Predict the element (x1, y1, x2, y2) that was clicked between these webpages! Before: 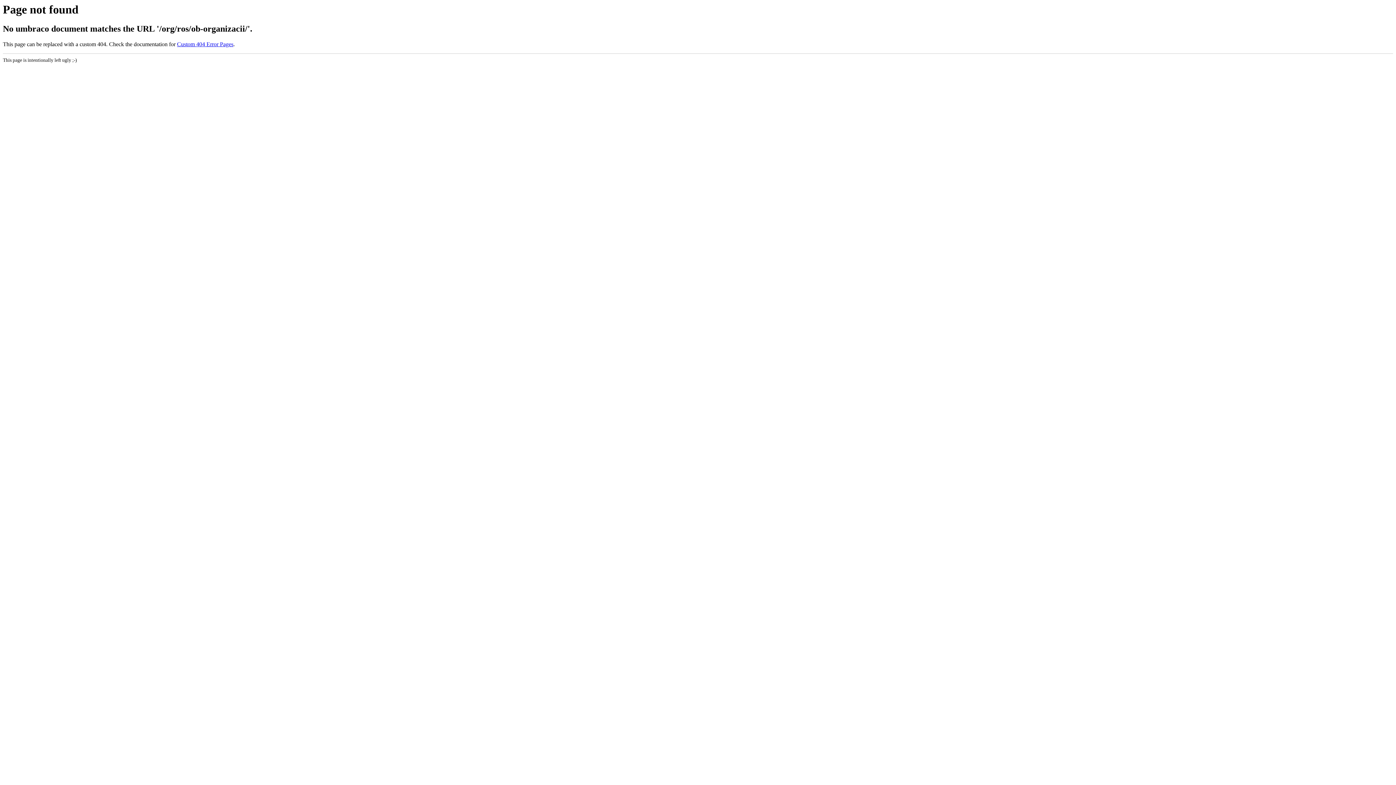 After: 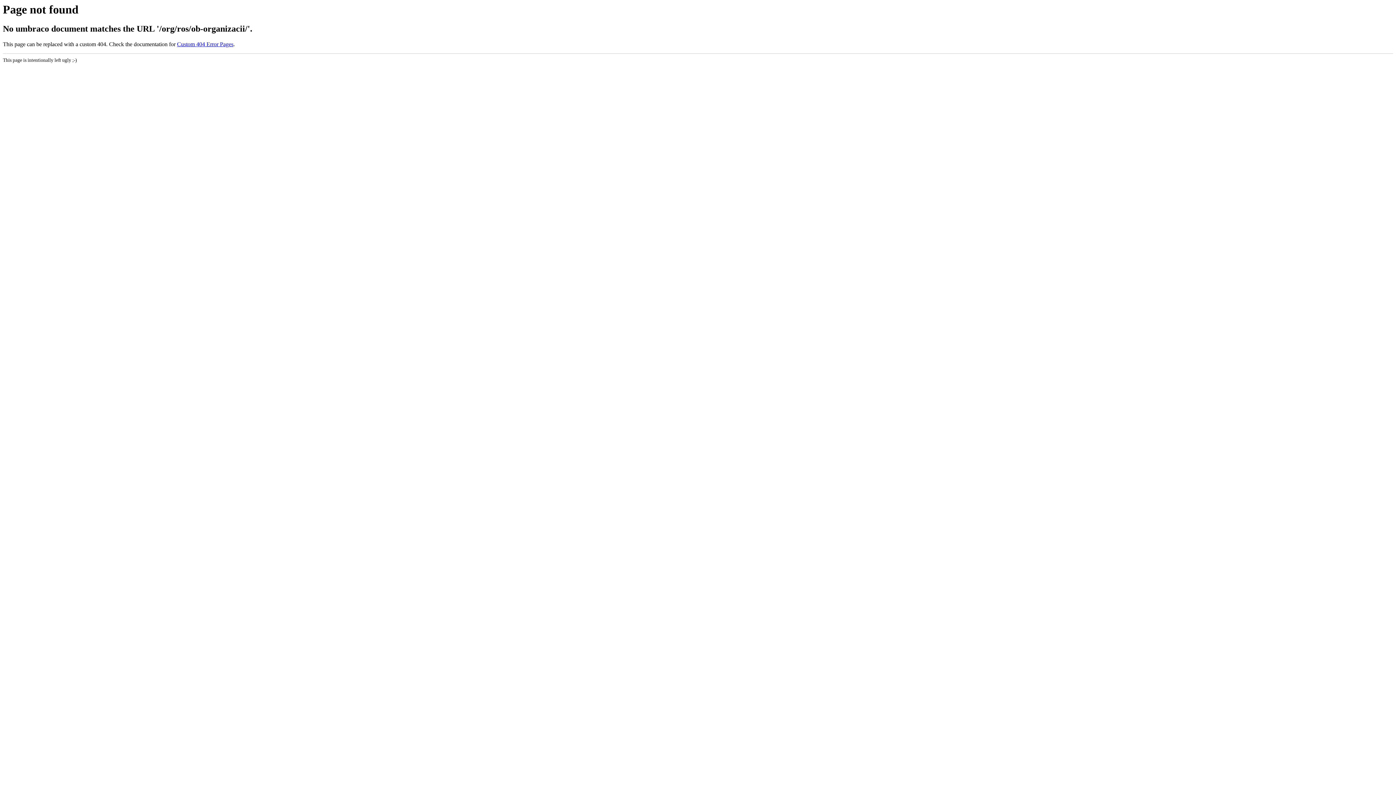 Action: label: Custom 404 Error Pages bbox: (177, 41, 233, 47)